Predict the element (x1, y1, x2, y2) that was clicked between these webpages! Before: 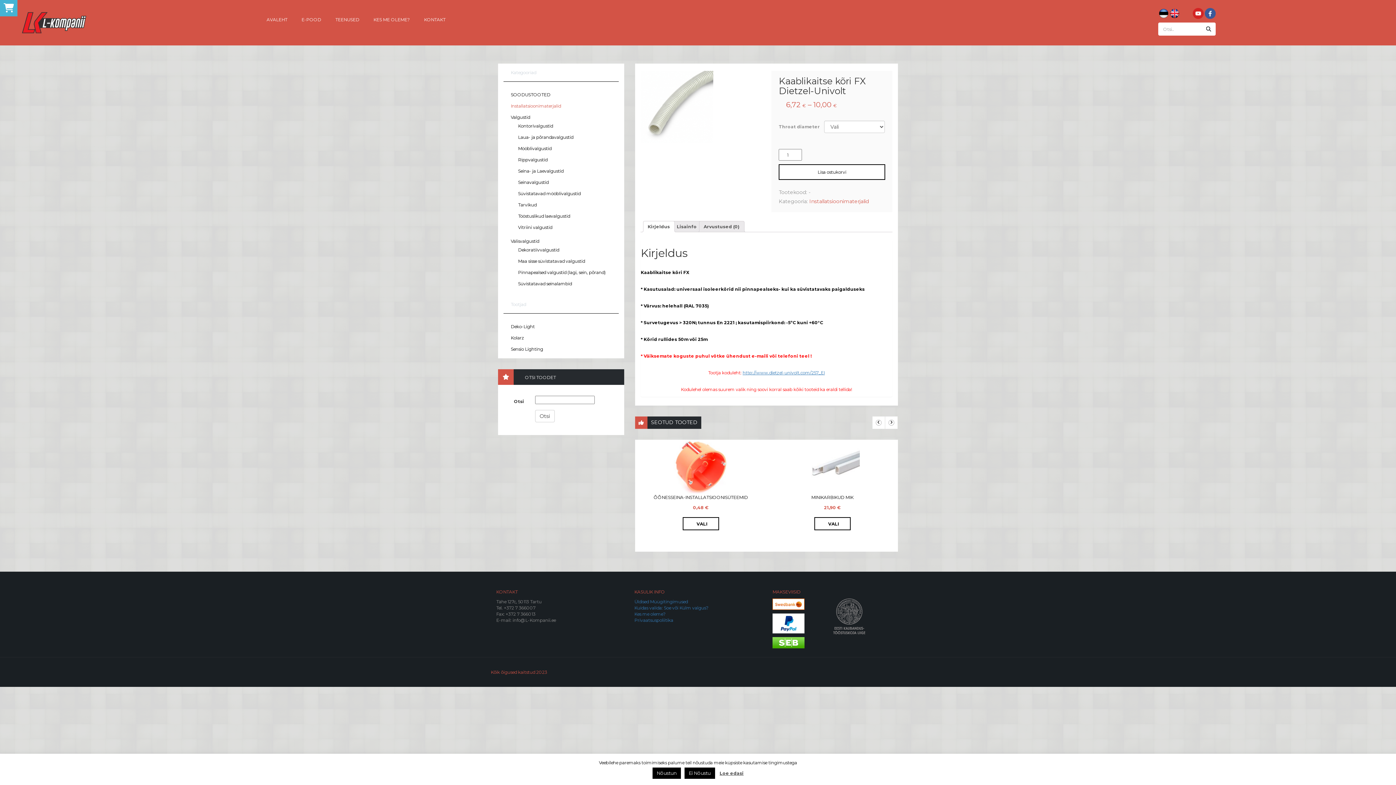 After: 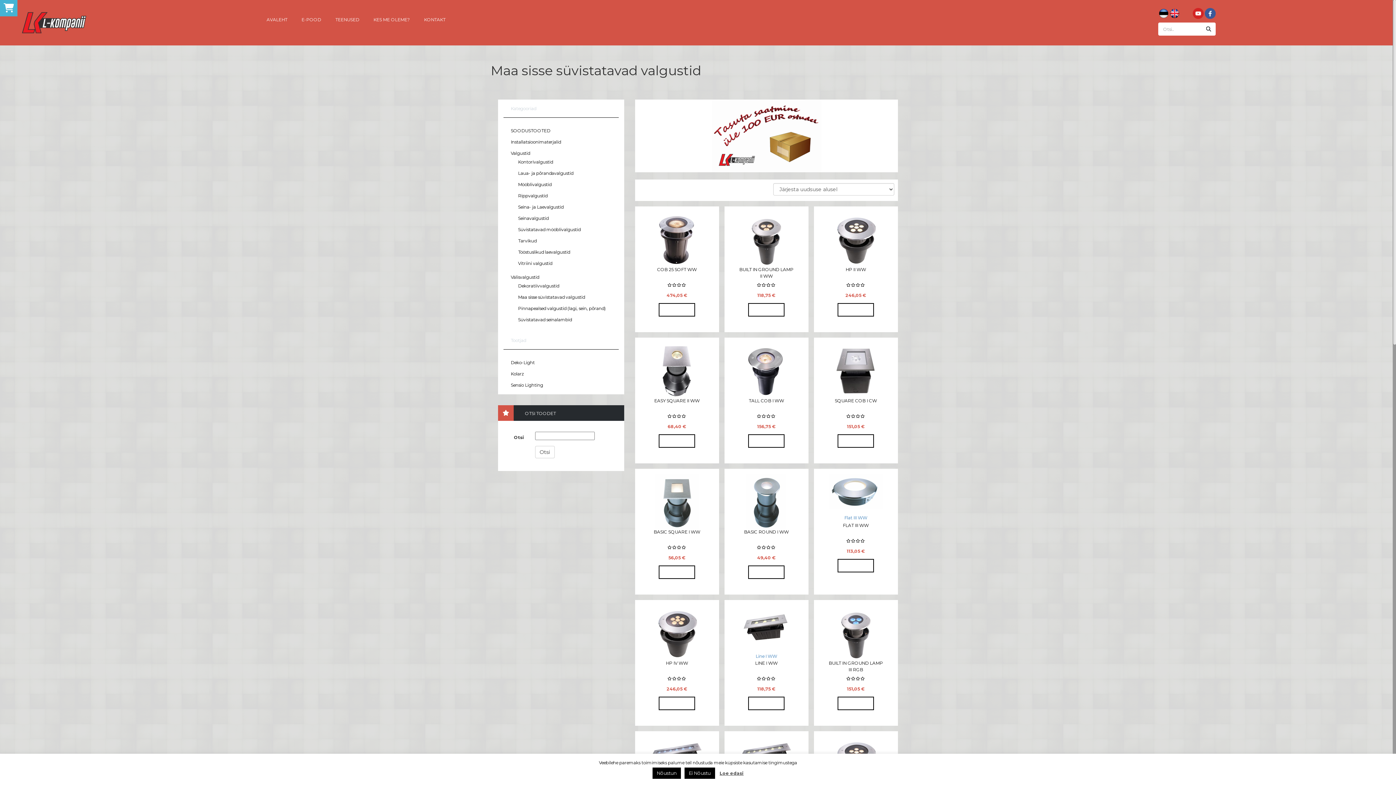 Action: label: Maa sisse süvistatavad valgustid bbox: (518, 258, 585, 264)